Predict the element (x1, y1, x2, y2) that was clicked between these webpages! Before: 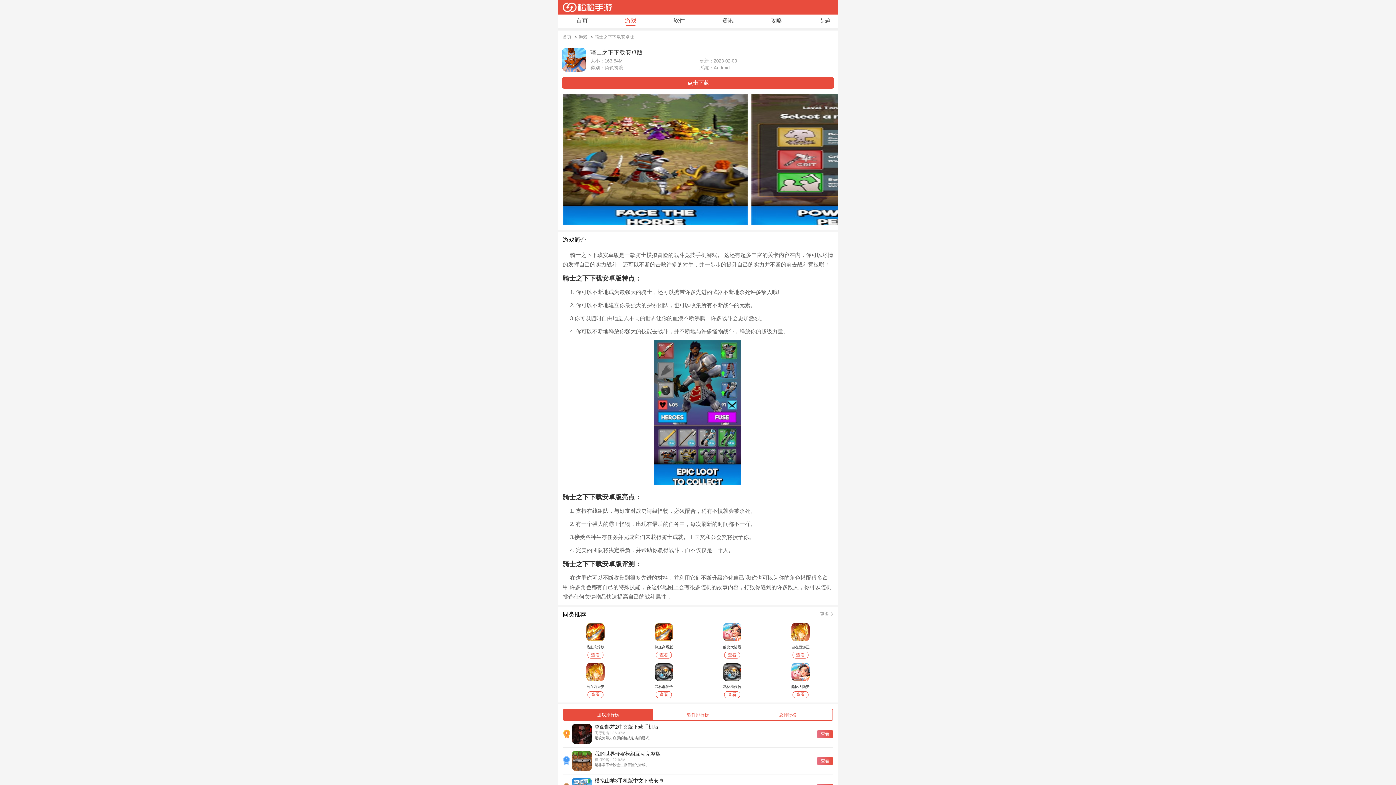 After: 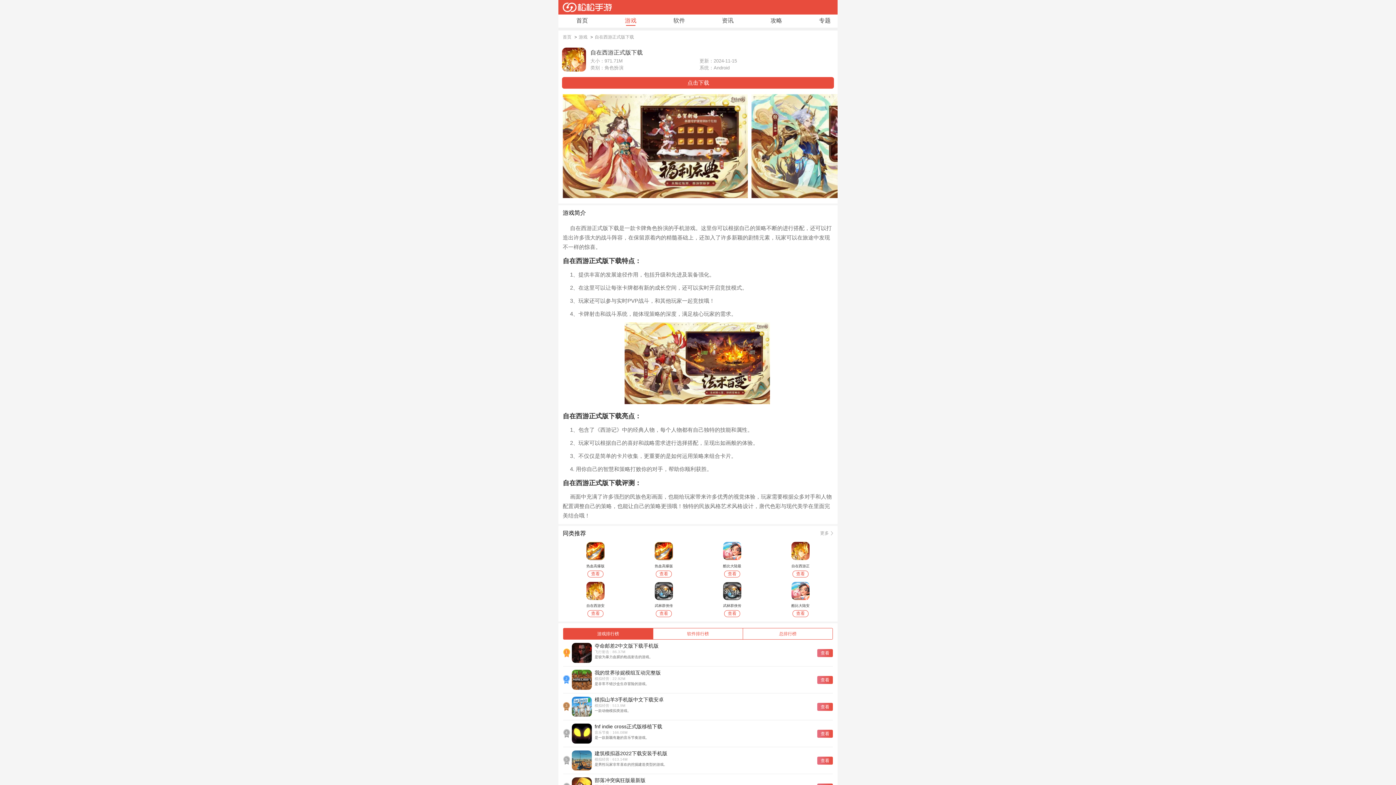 Action: bbox: (791, 623, 809, 658) label: 自在西游正式版下载

查看